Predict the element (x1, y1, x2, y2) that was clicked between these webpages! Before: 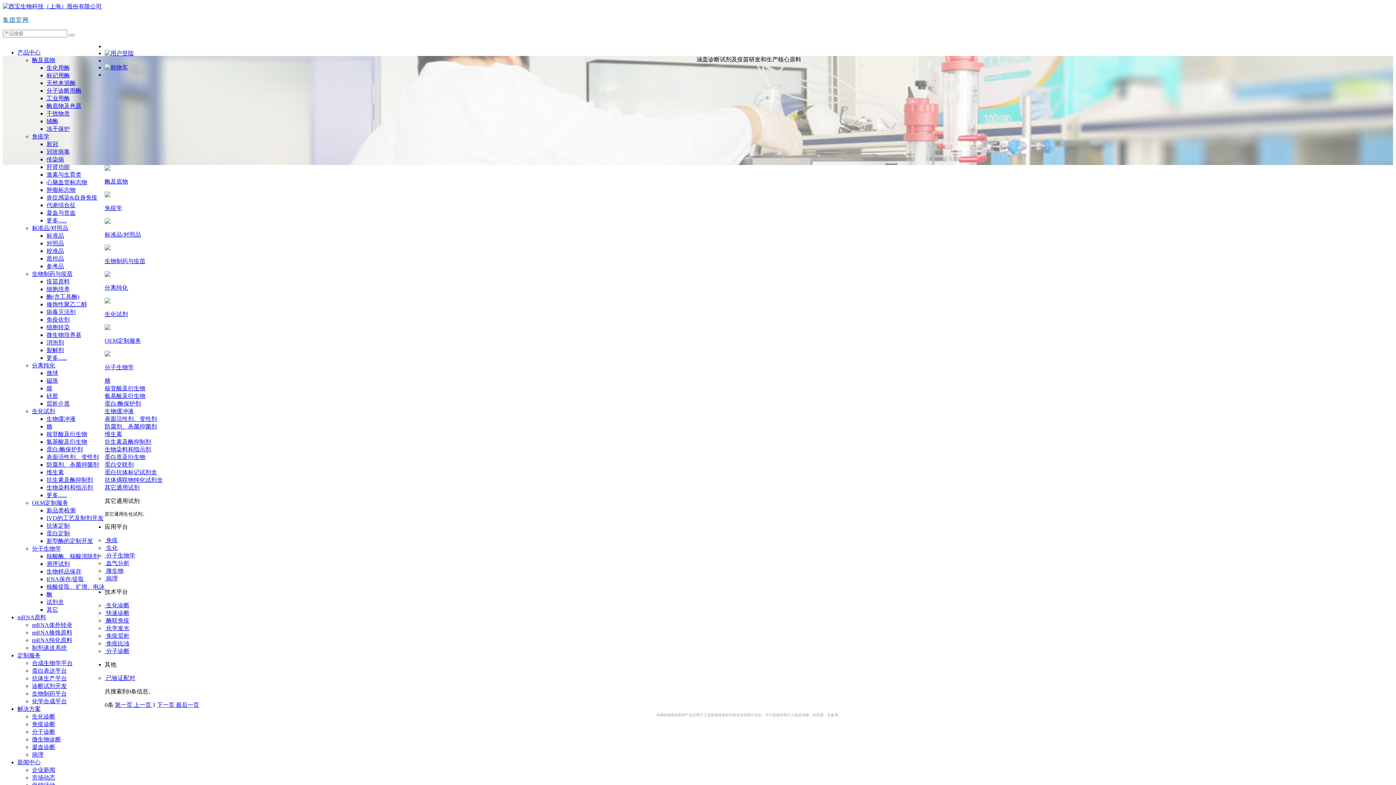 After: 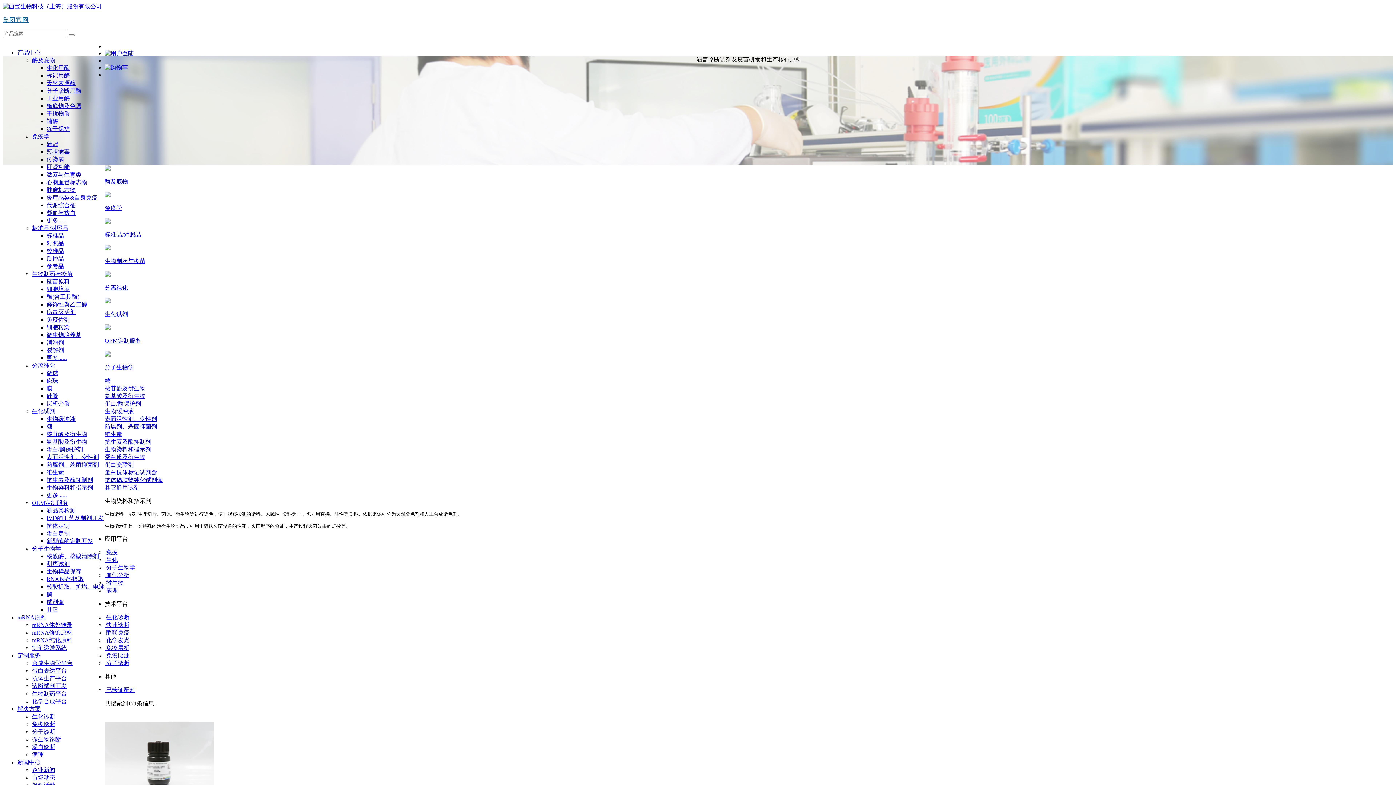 Action: label: 生物染料和指示剂 bbox: (104, 446, 151, 452)